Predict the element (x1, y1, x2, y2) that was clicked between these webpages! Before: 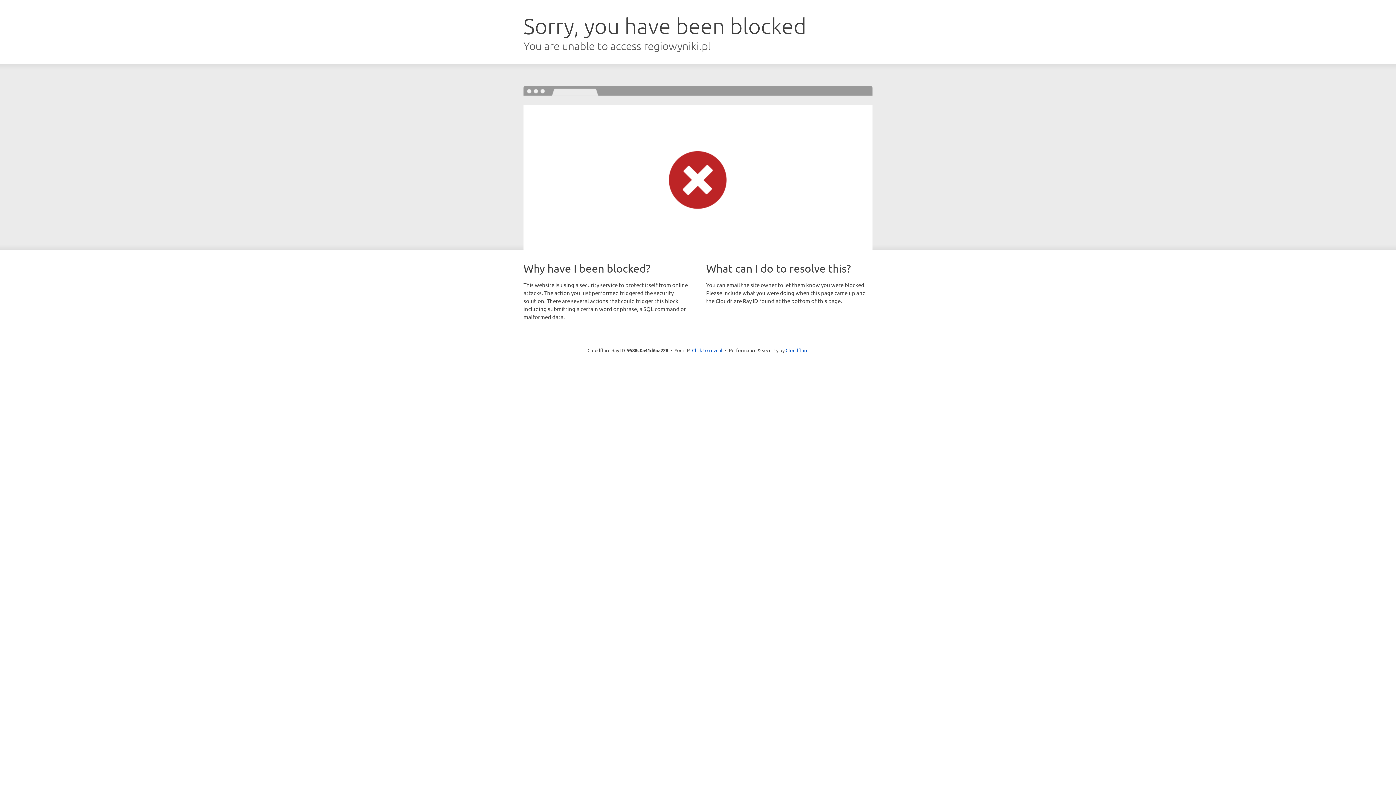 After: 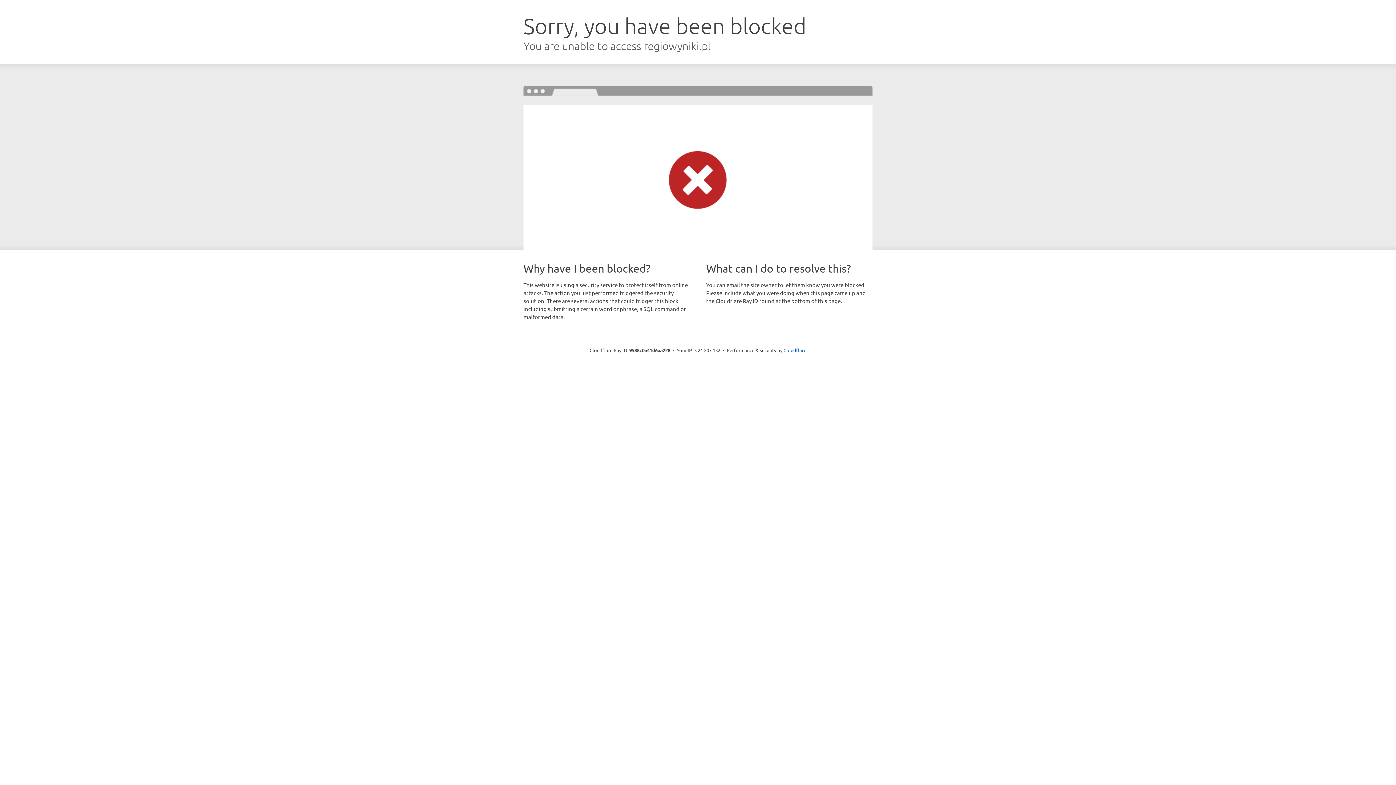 Action: label: Click to reveal bbox: (692, 346, 722, 353)